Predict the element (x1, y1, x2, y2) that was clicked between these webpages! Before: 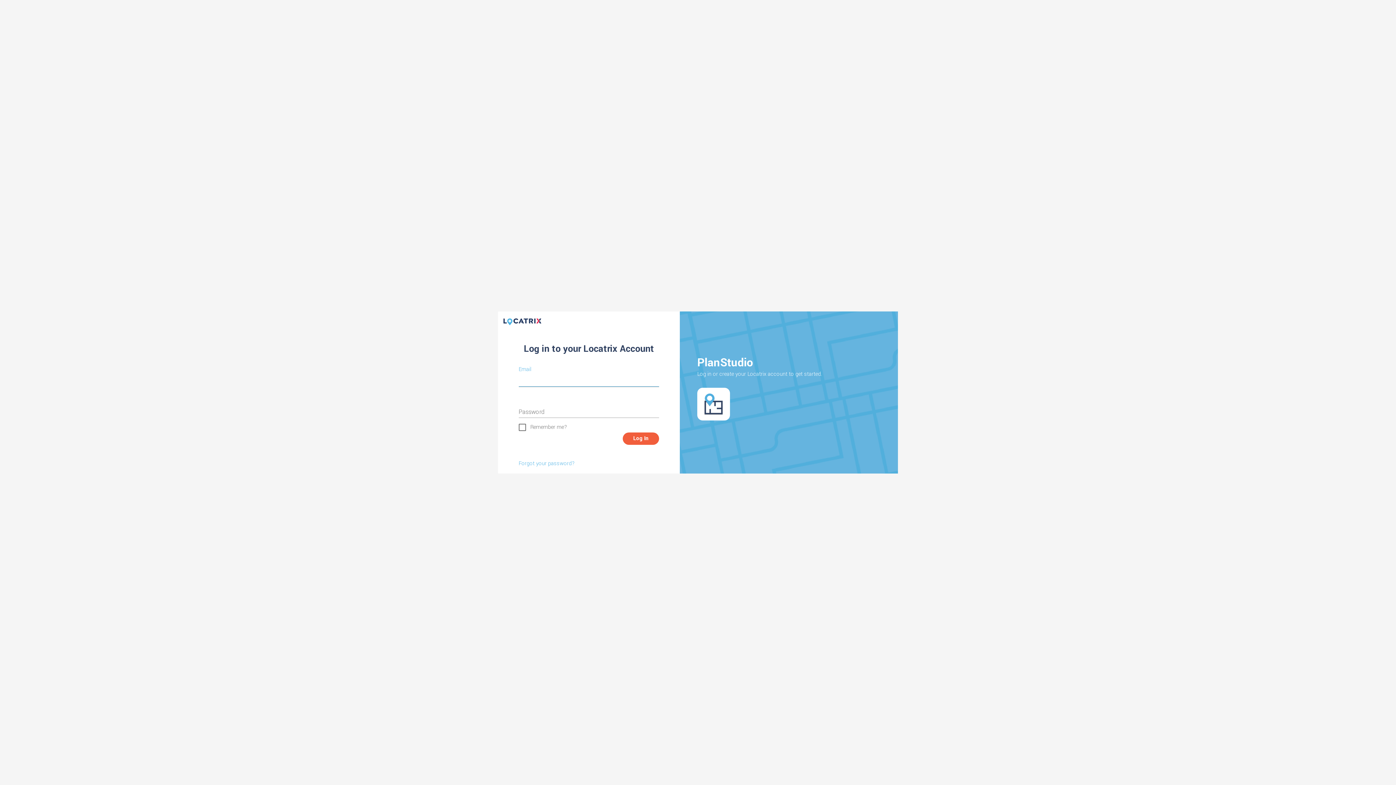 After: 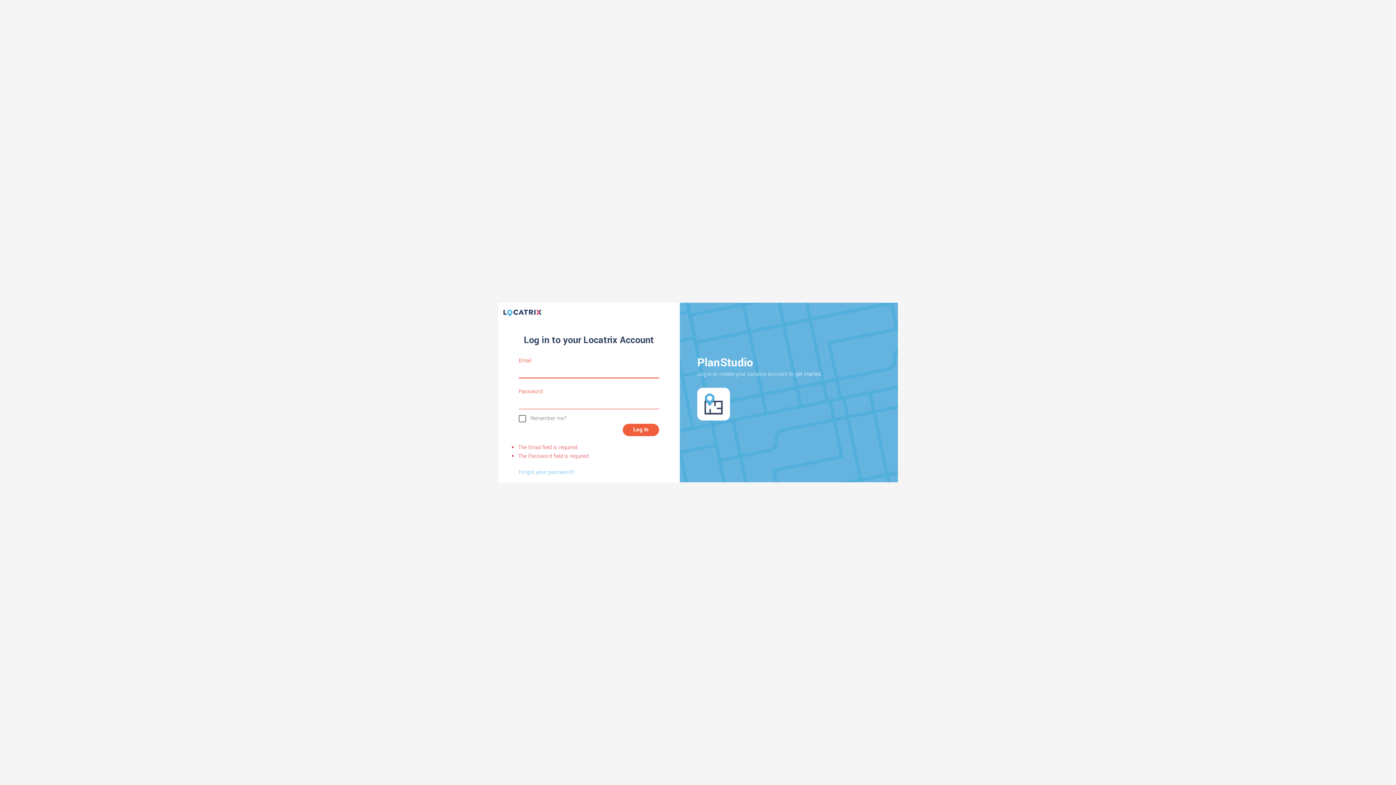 Action: bbox: (623, 432, 659, 445) label: Log In